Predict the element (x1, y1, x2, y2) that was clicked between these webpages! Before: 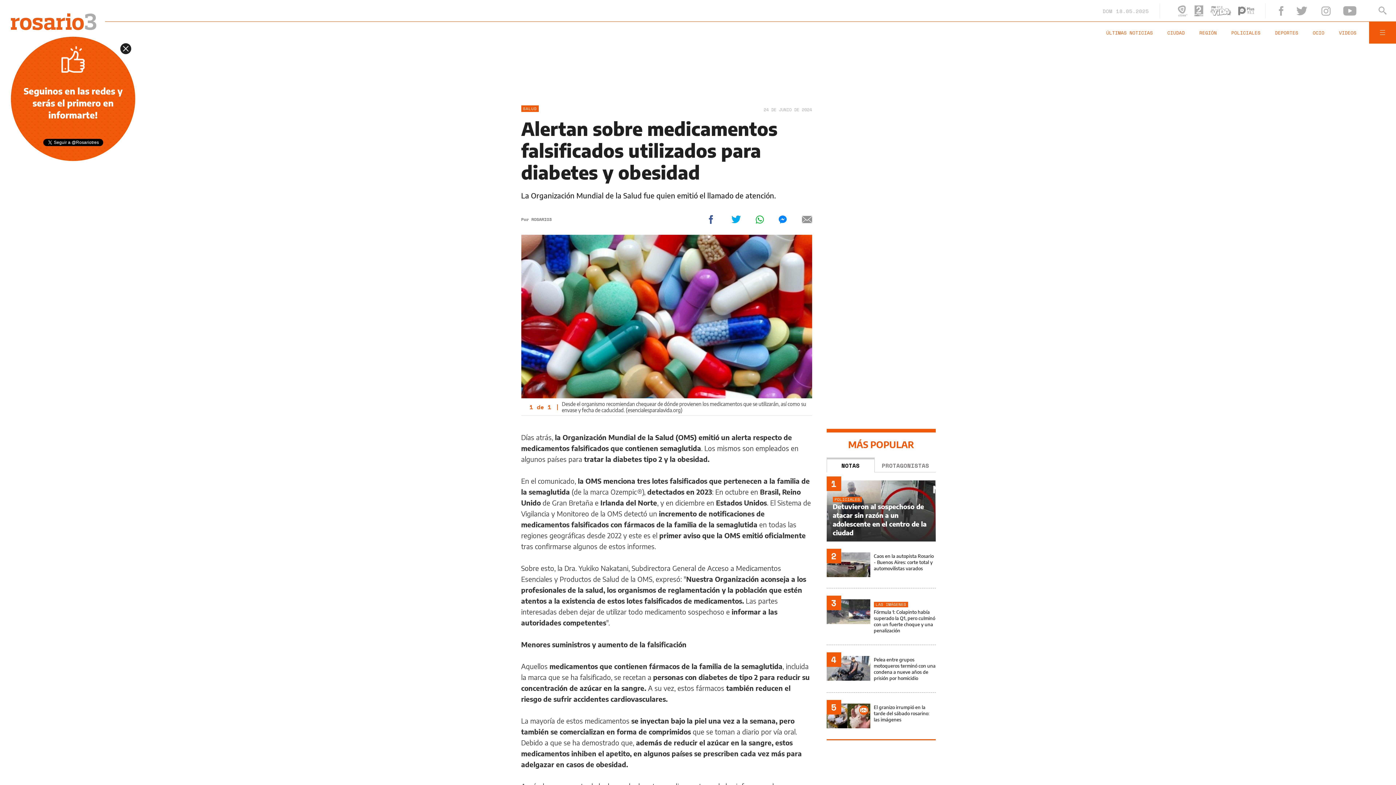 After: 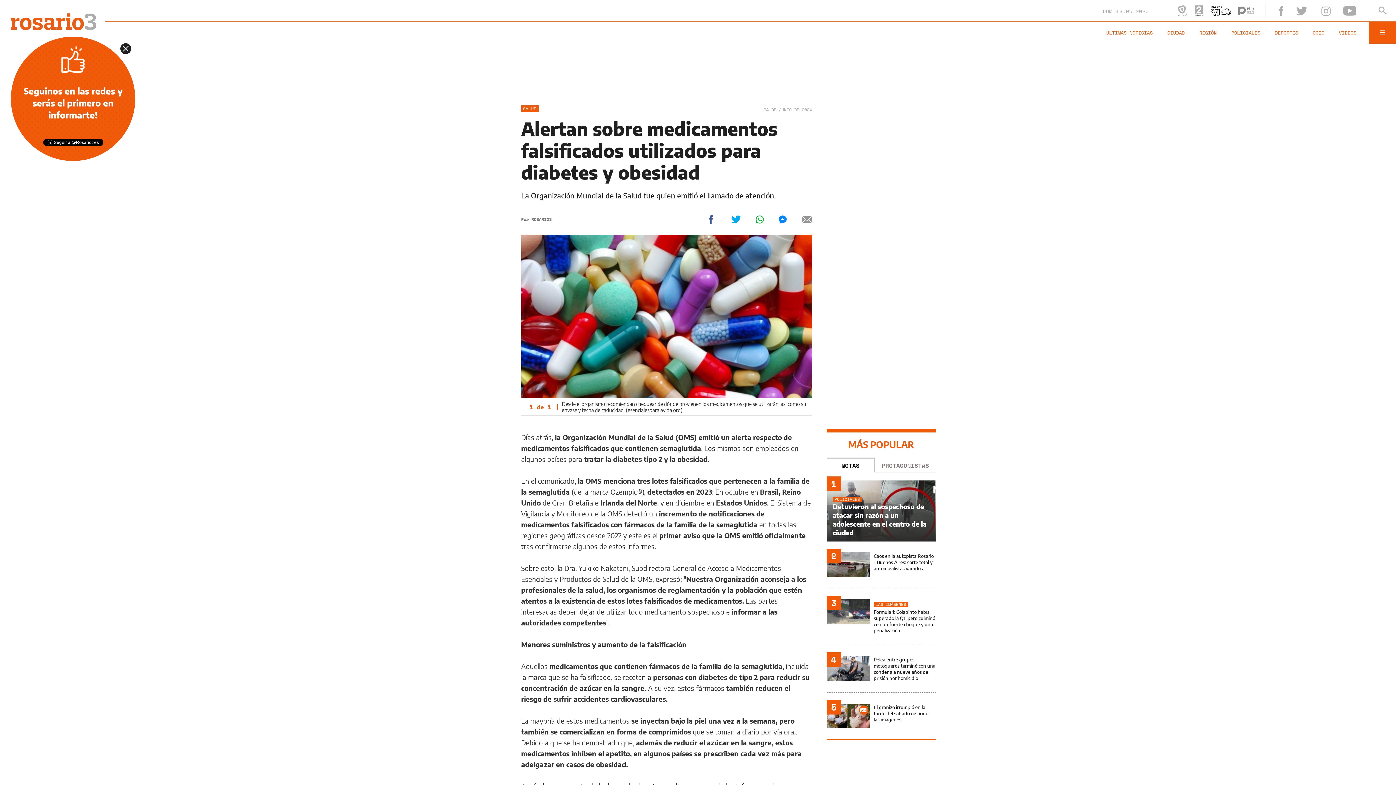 Action: bbox: (1210, 6, 1231, 15)